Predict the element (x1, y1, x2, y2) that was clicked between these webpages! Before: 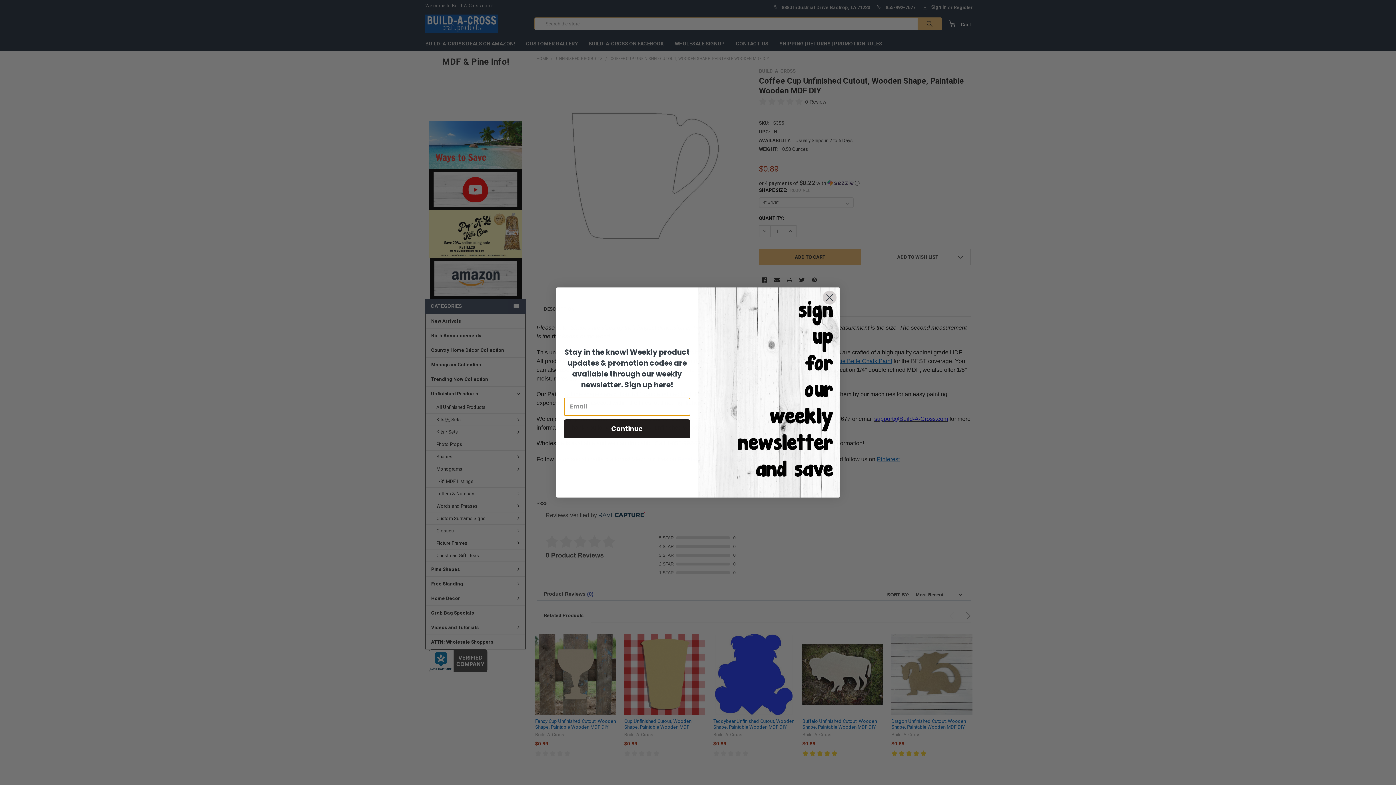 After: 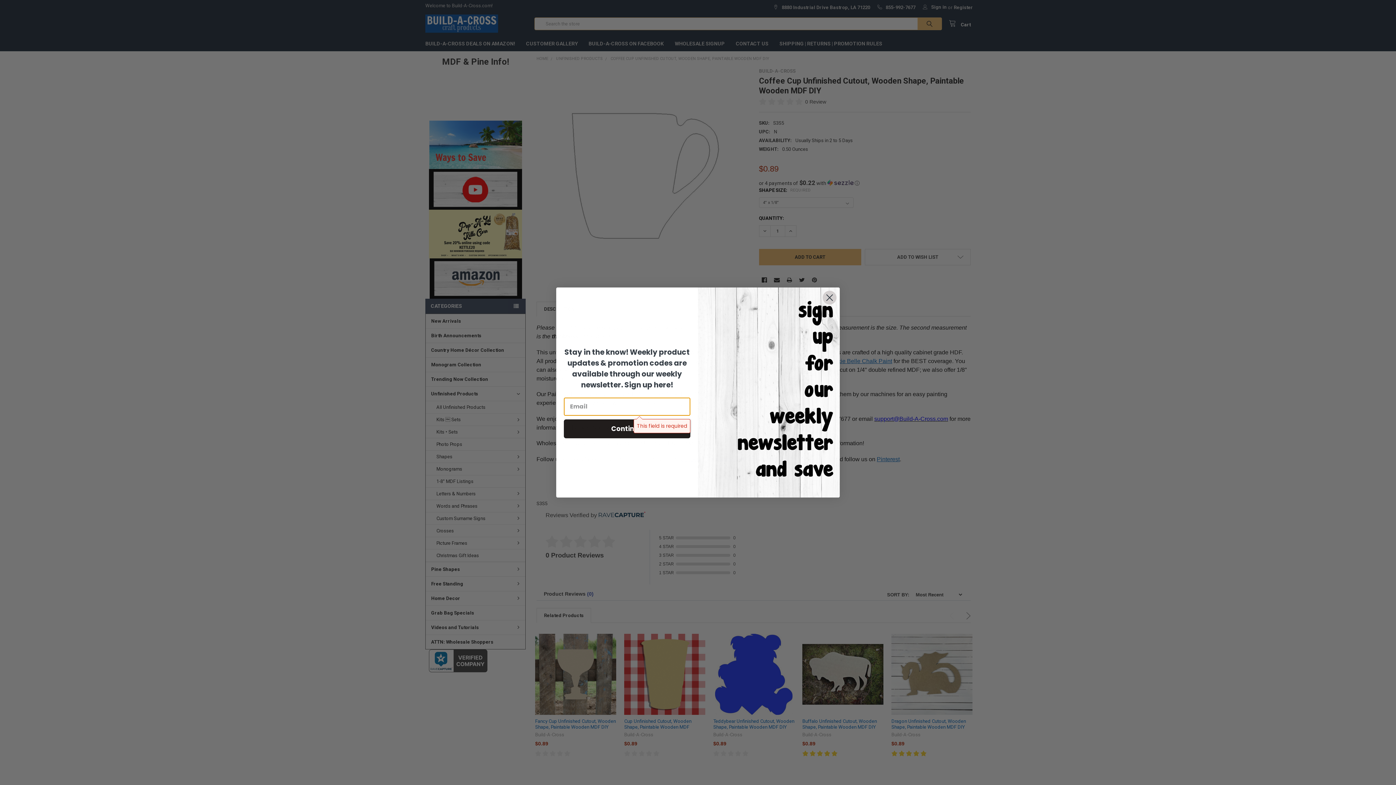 Action: bbox: (564, 419, 690, 438) label: Continue